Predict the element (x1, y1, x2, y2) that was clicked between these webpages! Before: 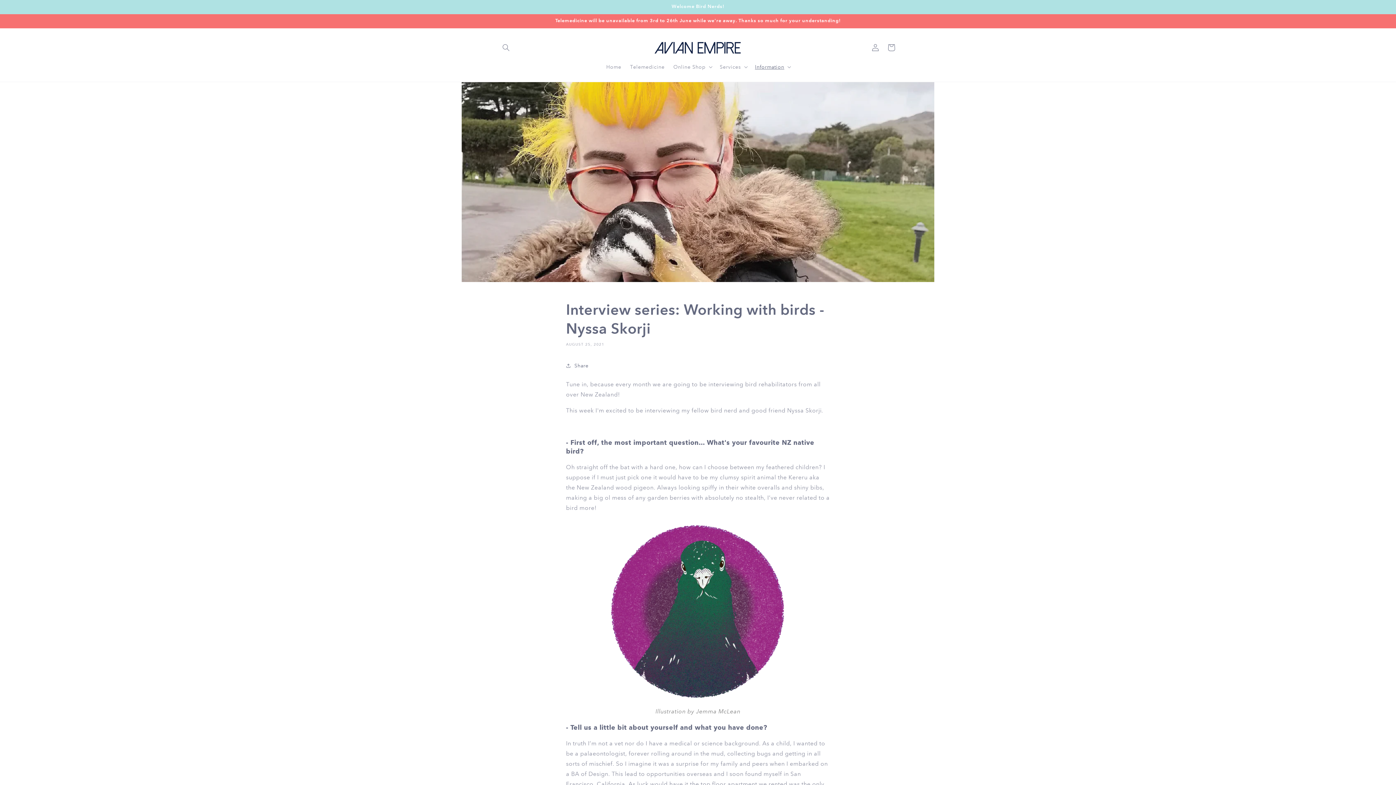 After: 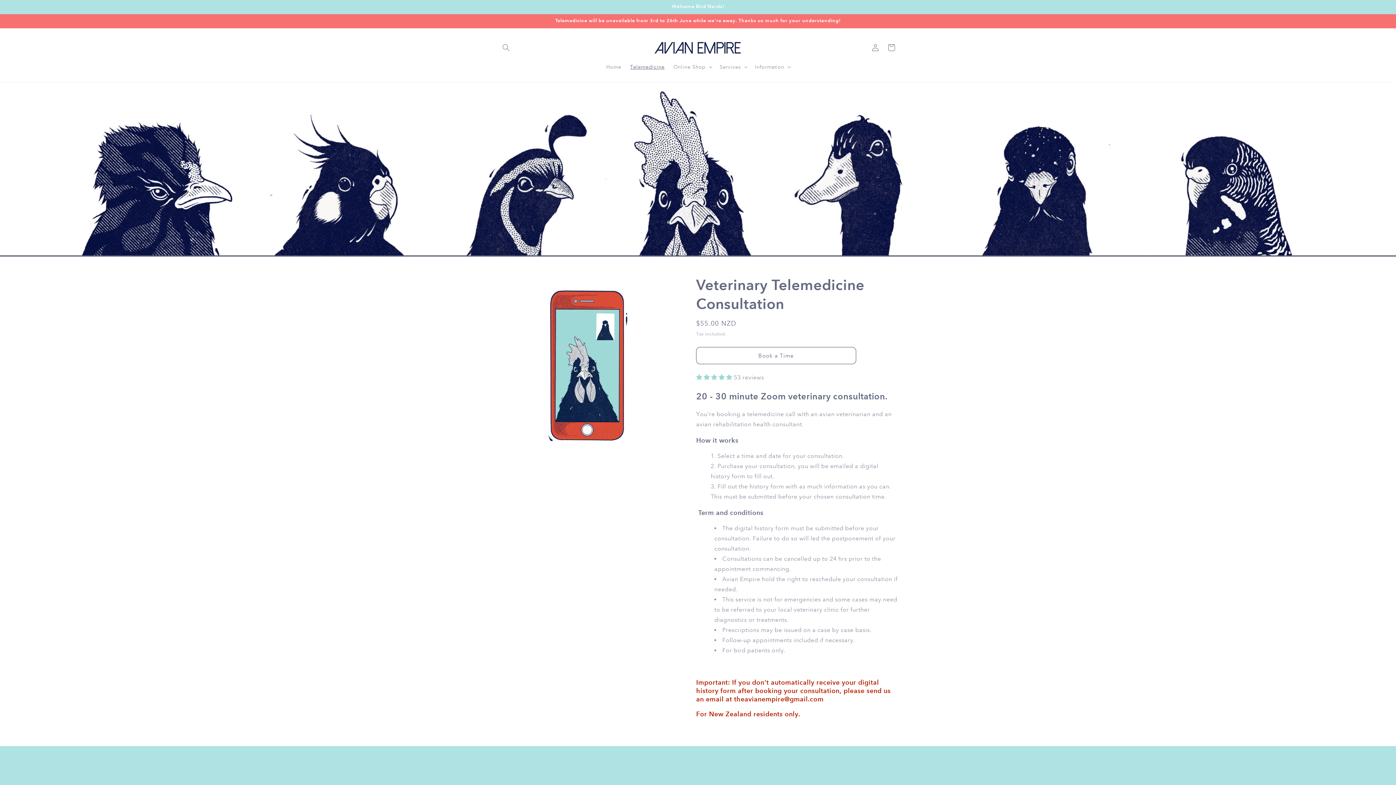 Action: bbox: (625, 59, 669, 74) label: Telemedicine